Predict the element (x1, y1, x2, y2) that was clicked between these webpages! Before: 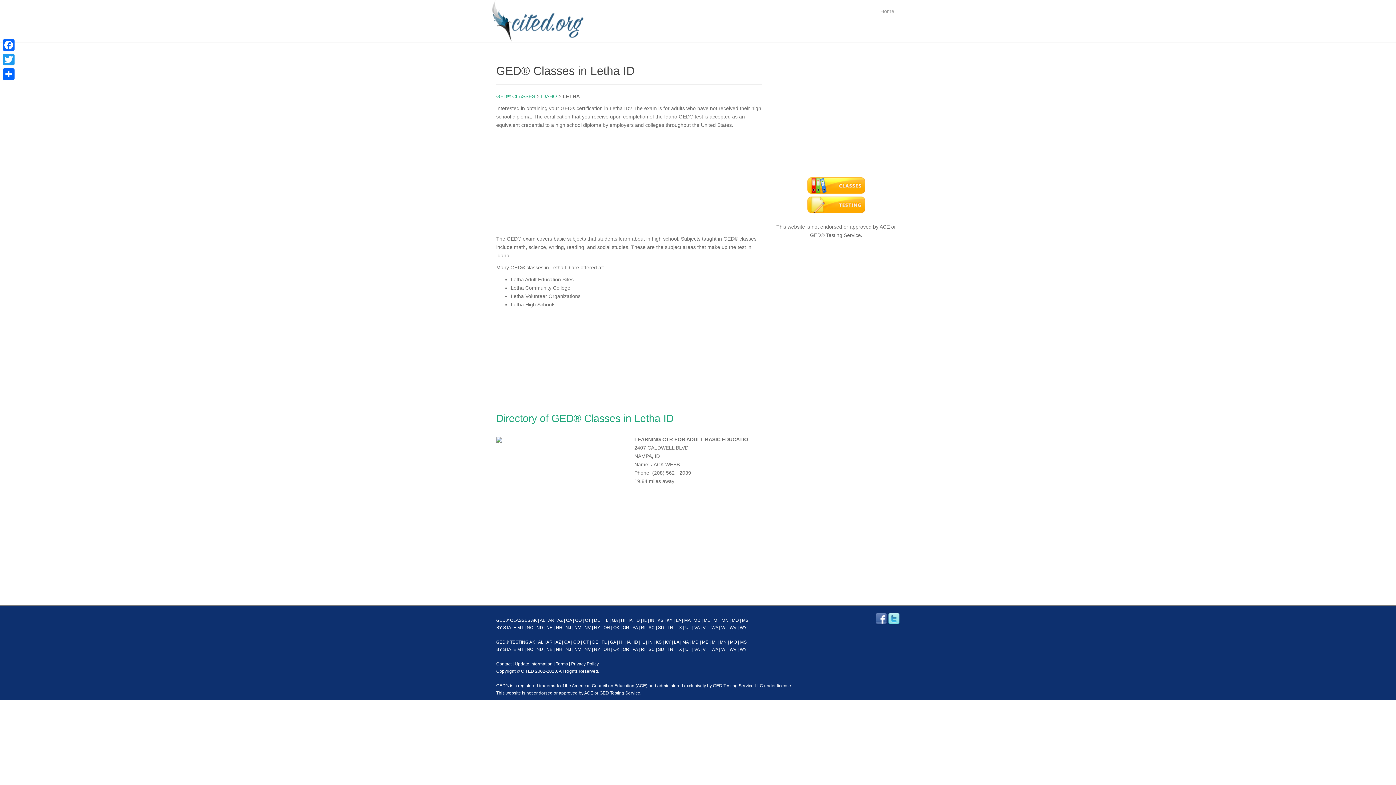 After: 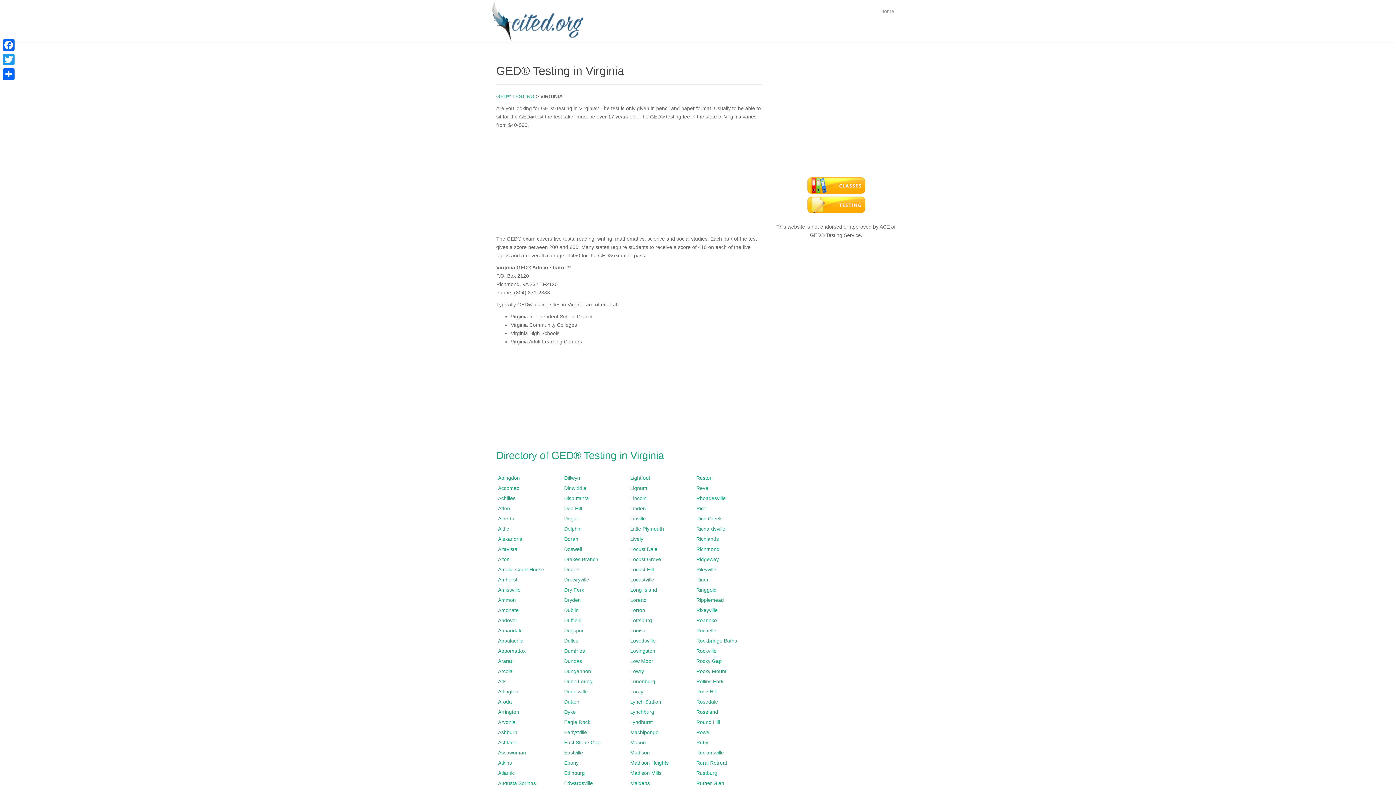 Action: label: VA bbox: (694, 647, 699, 652)